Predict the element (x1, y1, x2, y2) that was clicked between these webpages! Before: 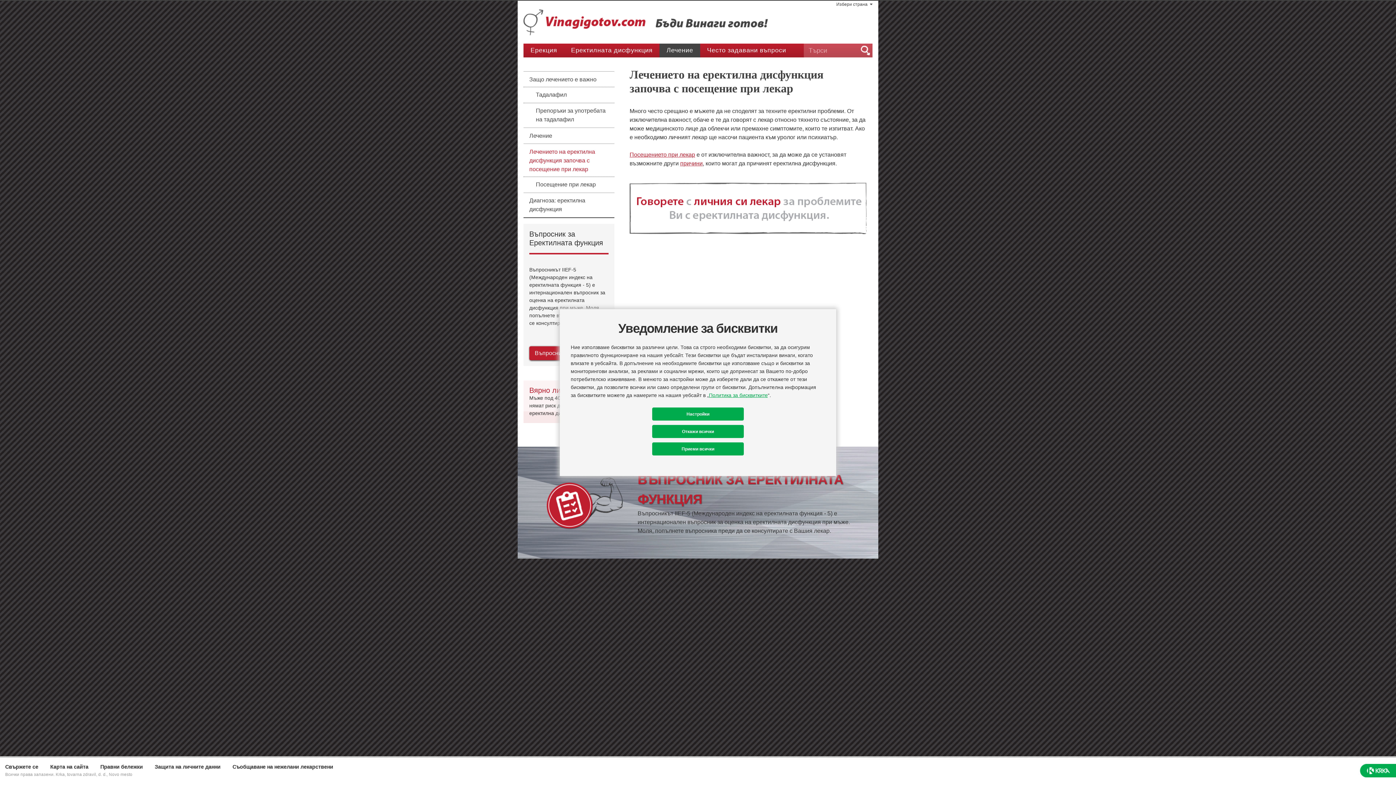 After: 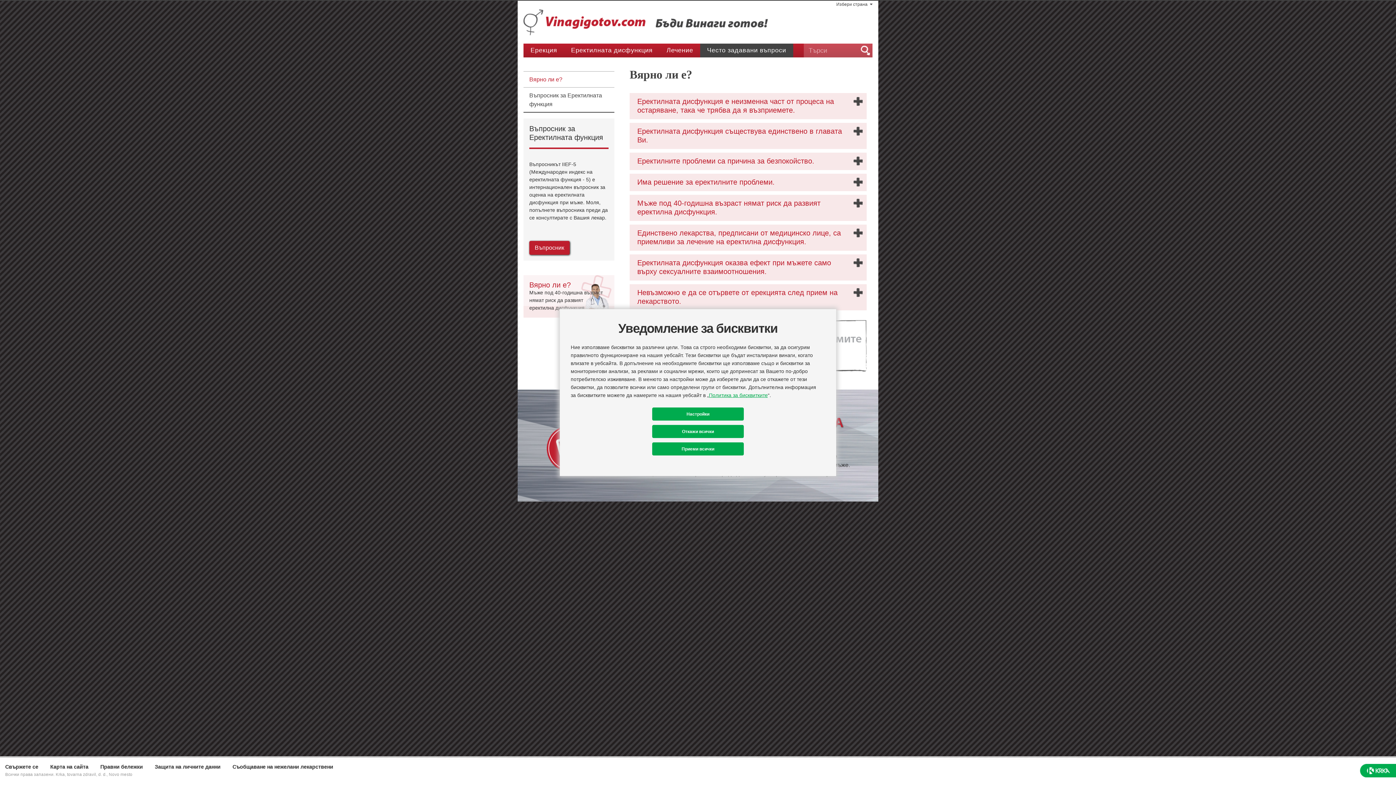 Action: label: Вярно ли е? bbox: (529, 386, 570, 394)